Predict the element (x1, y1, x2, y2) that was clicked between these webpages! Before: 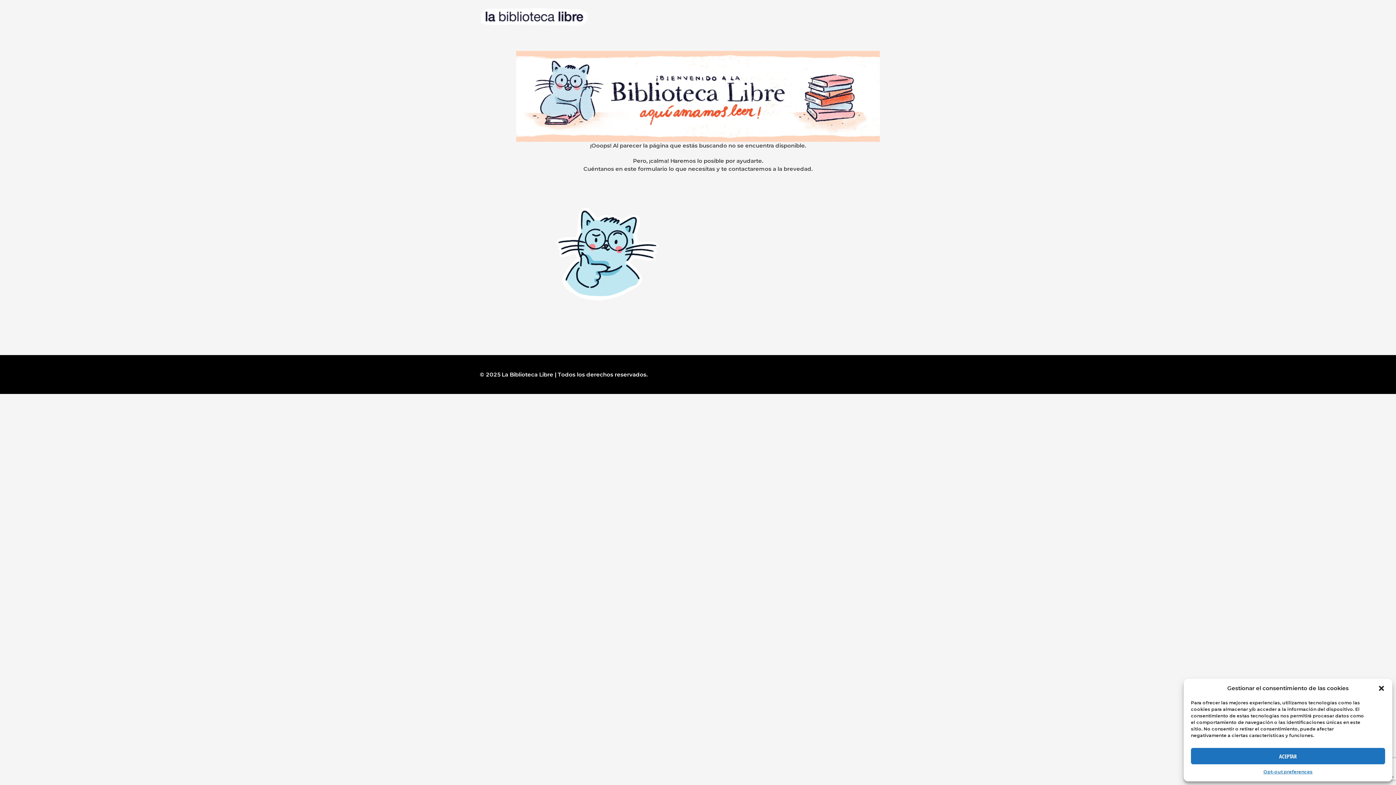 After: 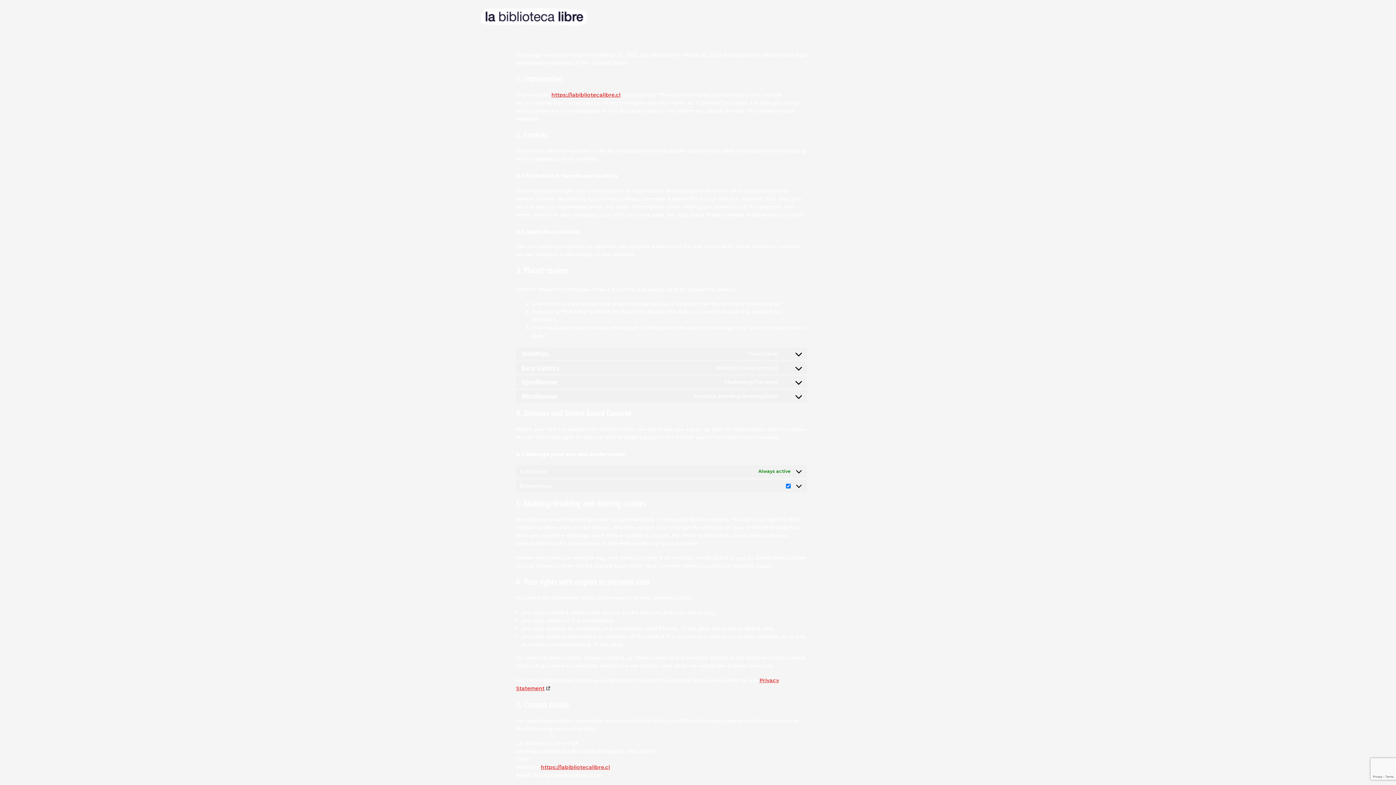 Action: bbox: (1263, 768, 1312, 776) label: Opt-out preferences